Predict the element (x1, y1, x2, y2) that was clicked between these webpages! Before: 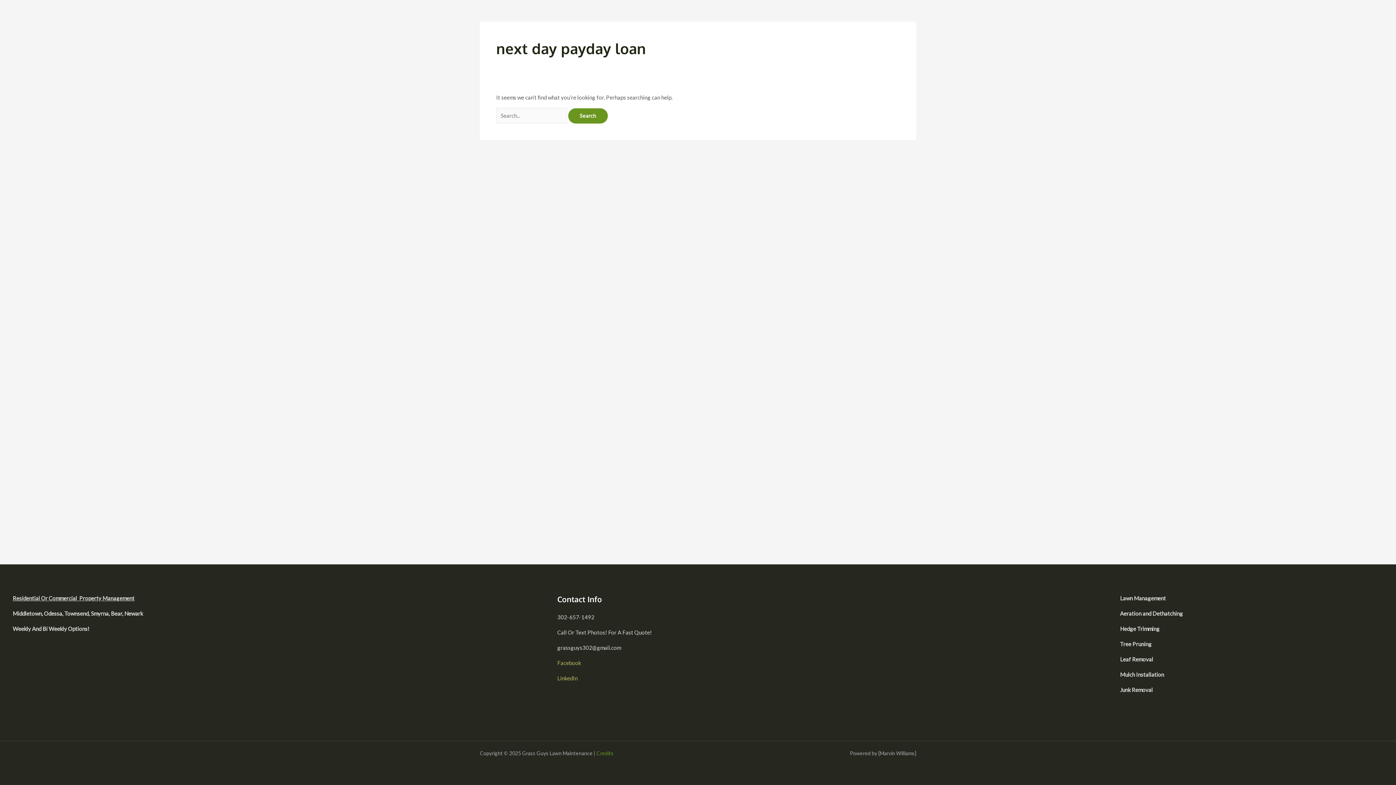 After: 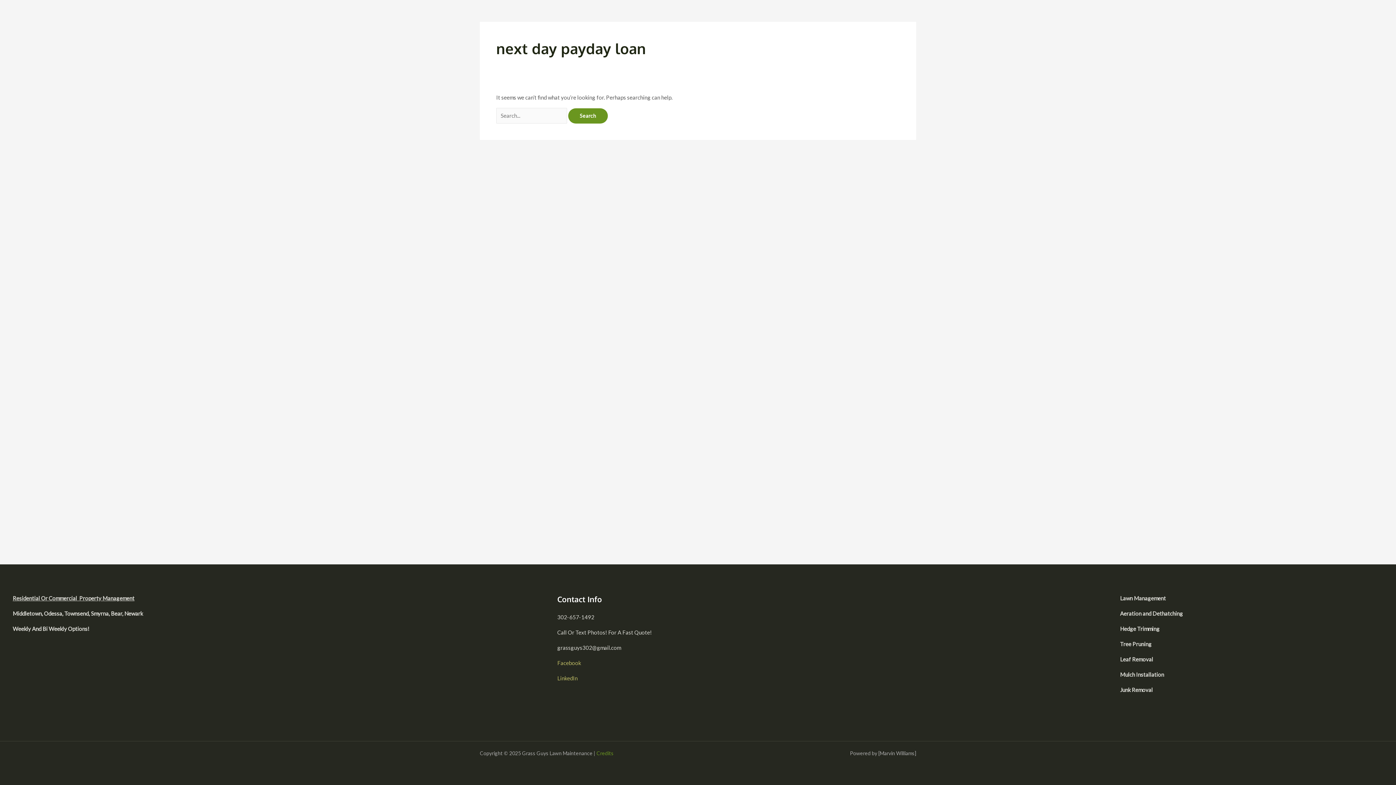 Action: label: Credits bbox: (596, 750, 613, 756)